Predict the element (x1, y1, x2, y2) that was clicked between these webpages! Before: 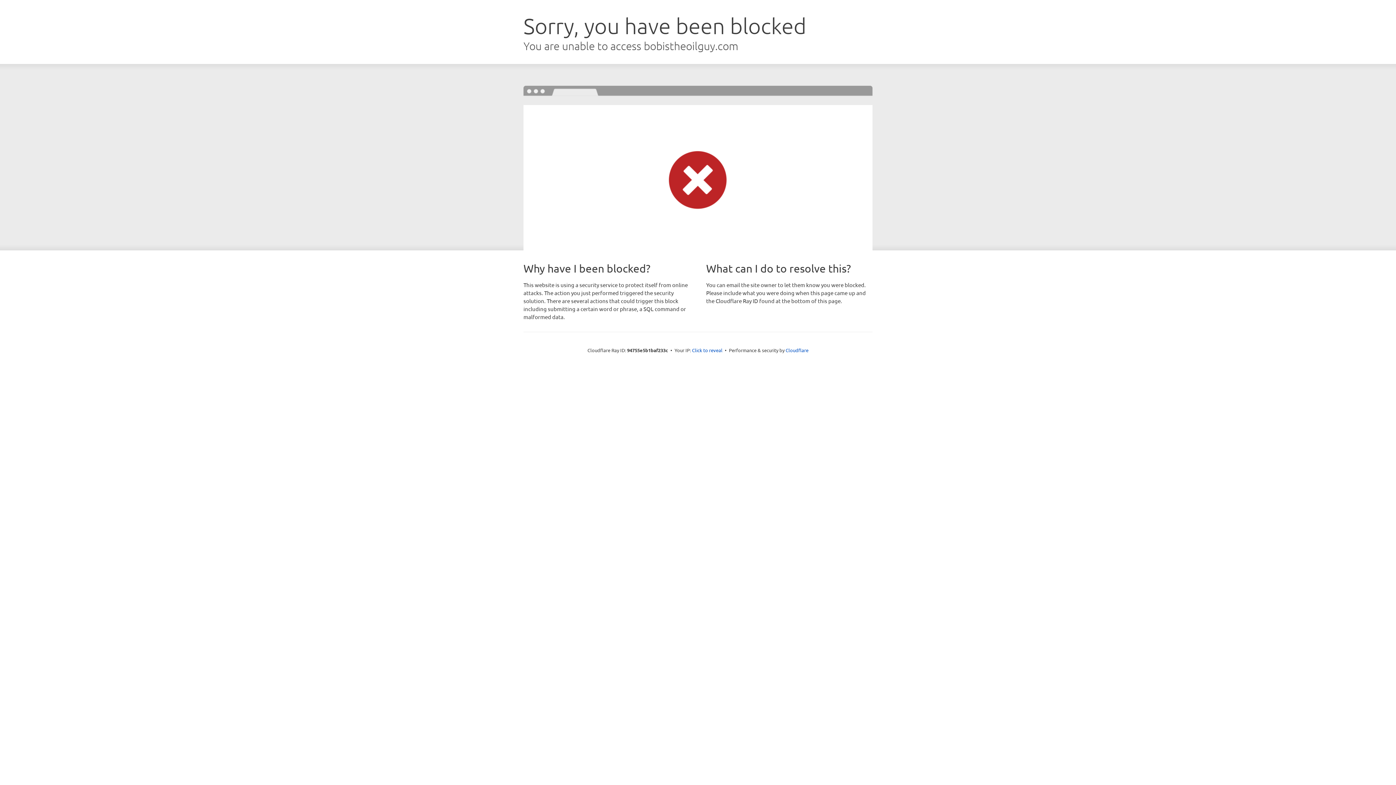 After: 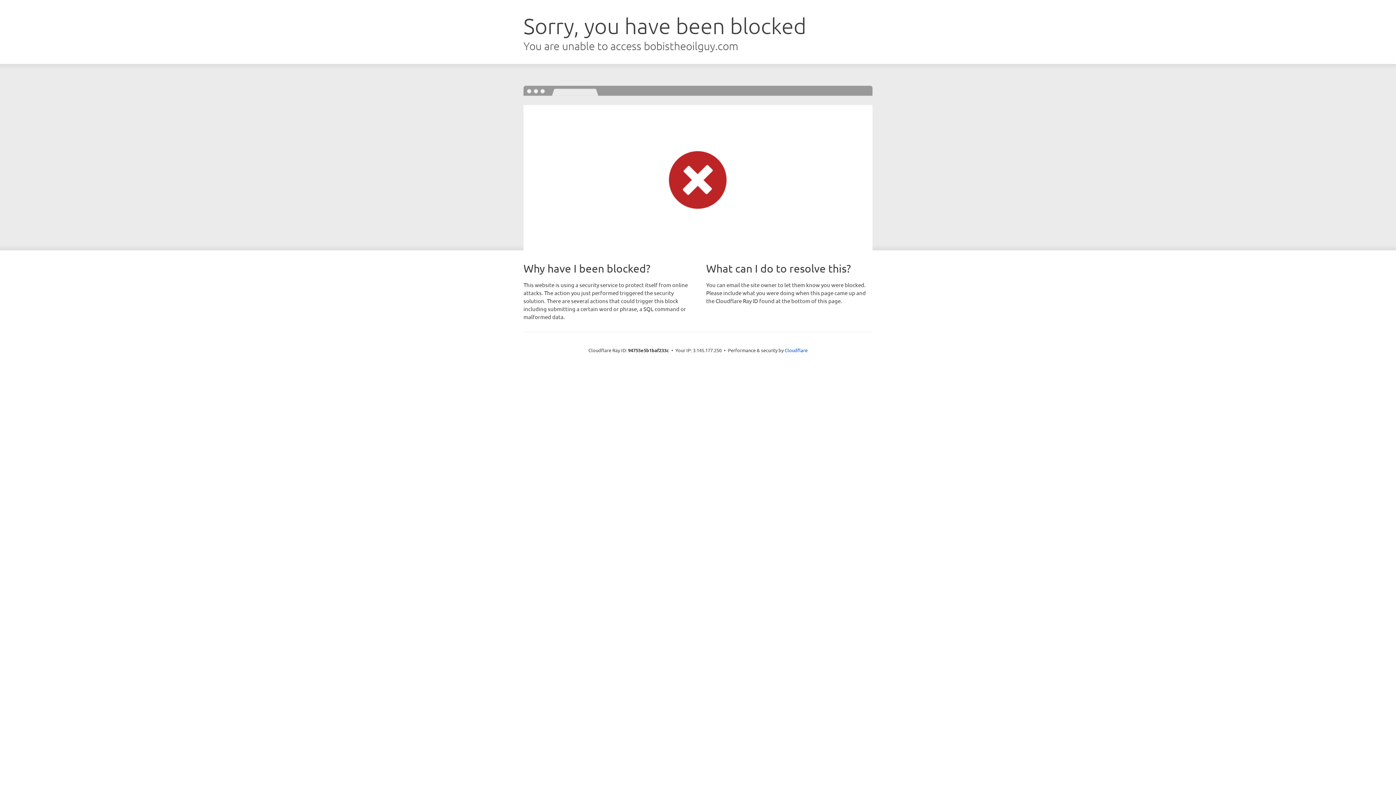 Action: bbox: (692, 346, 722, 353) label: Click to reveal